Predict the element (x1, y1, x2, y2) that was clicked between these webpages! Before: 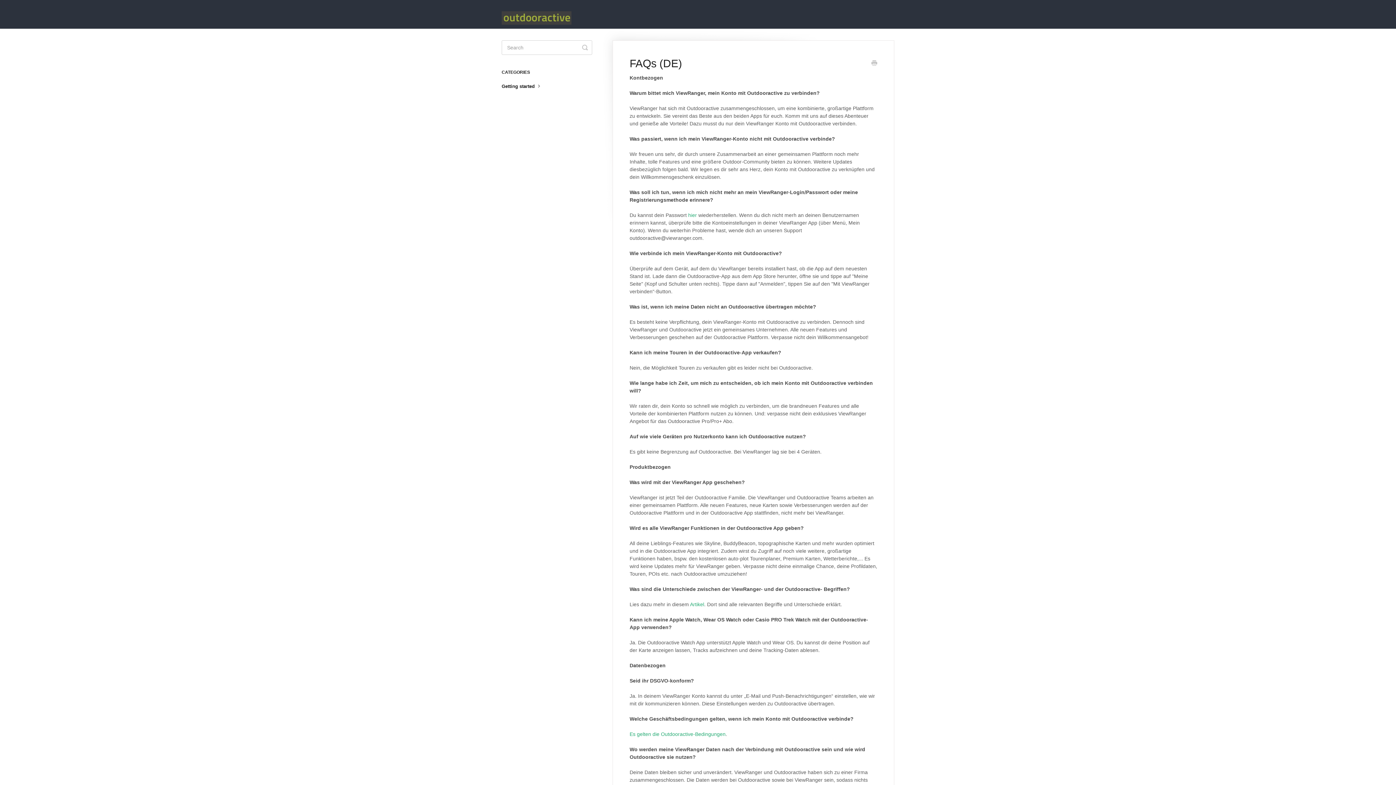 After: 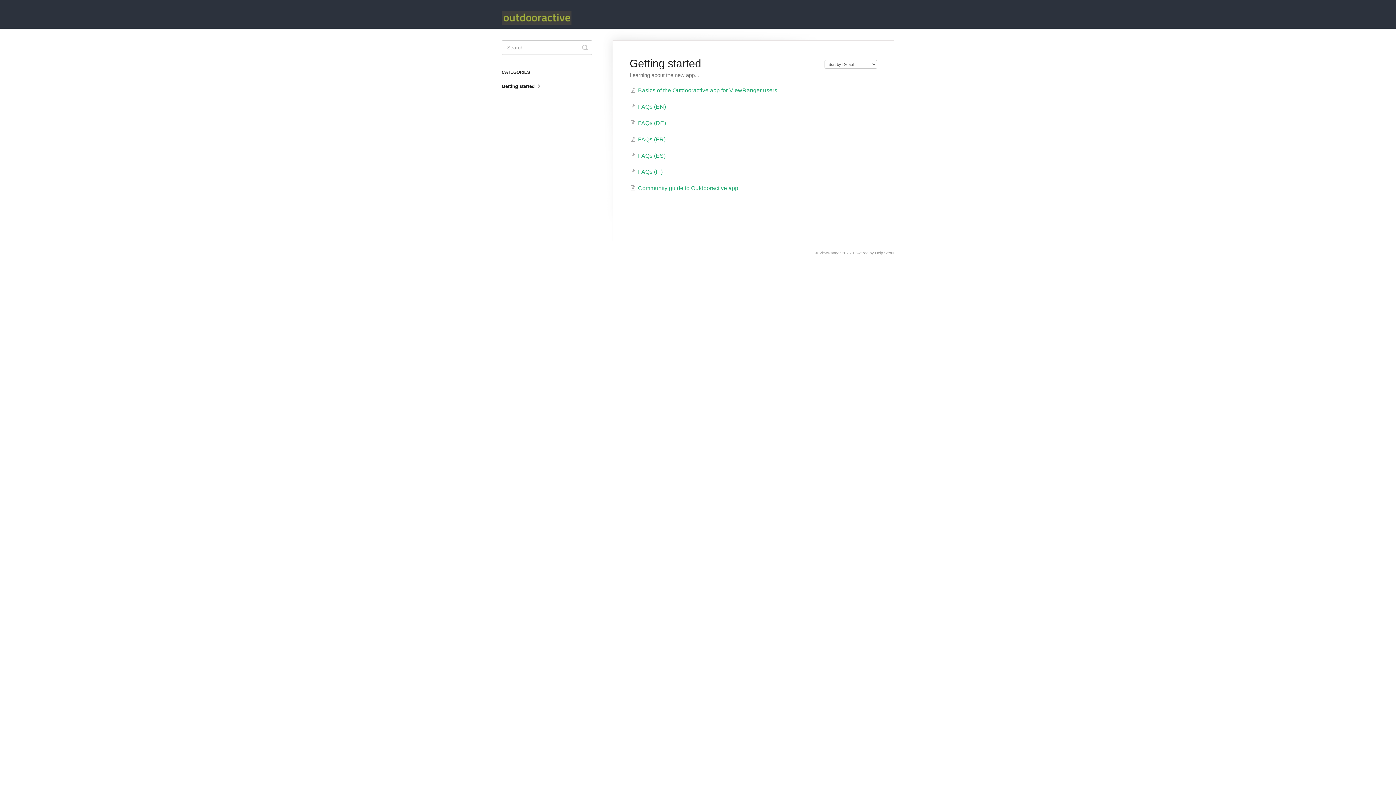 Action: bbox: (501, 80, 548, 92) label: Getting started 